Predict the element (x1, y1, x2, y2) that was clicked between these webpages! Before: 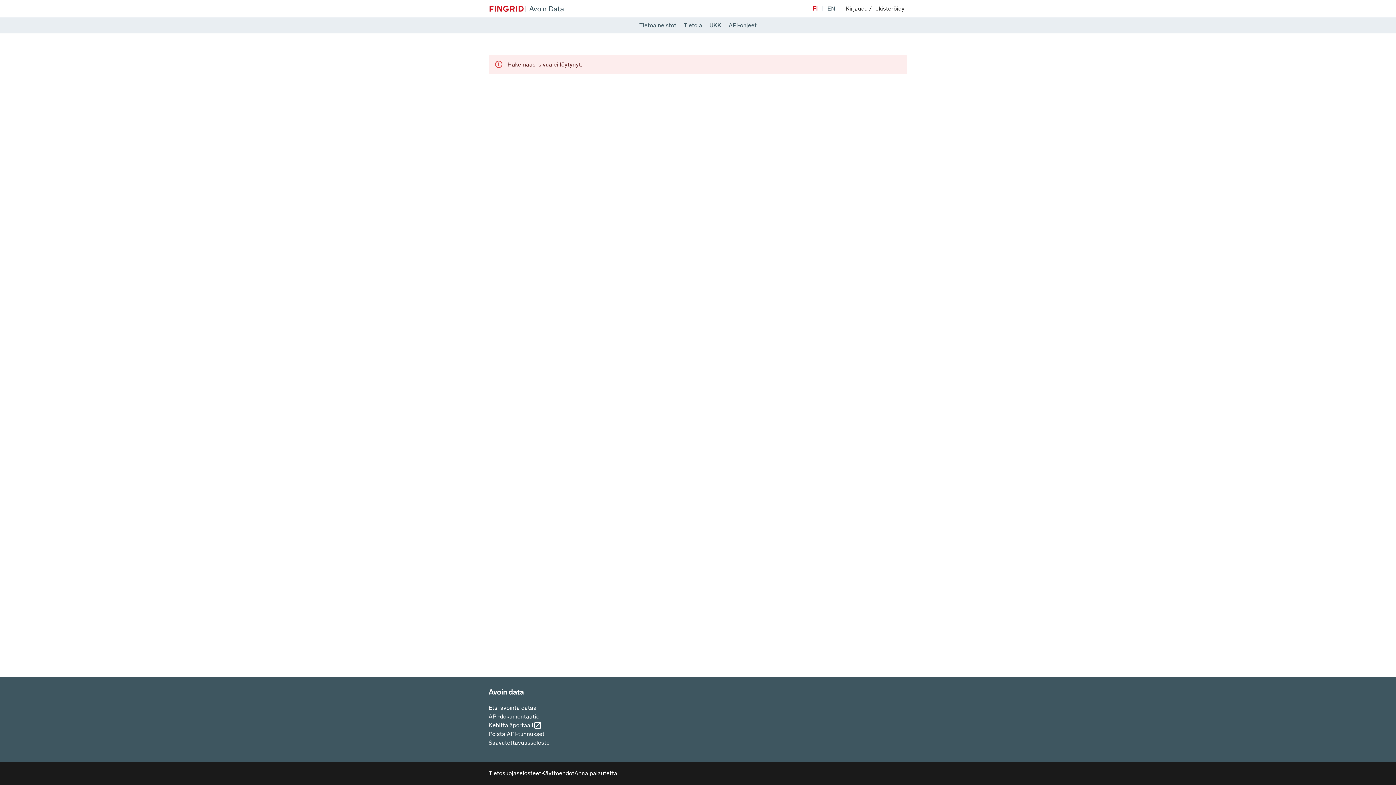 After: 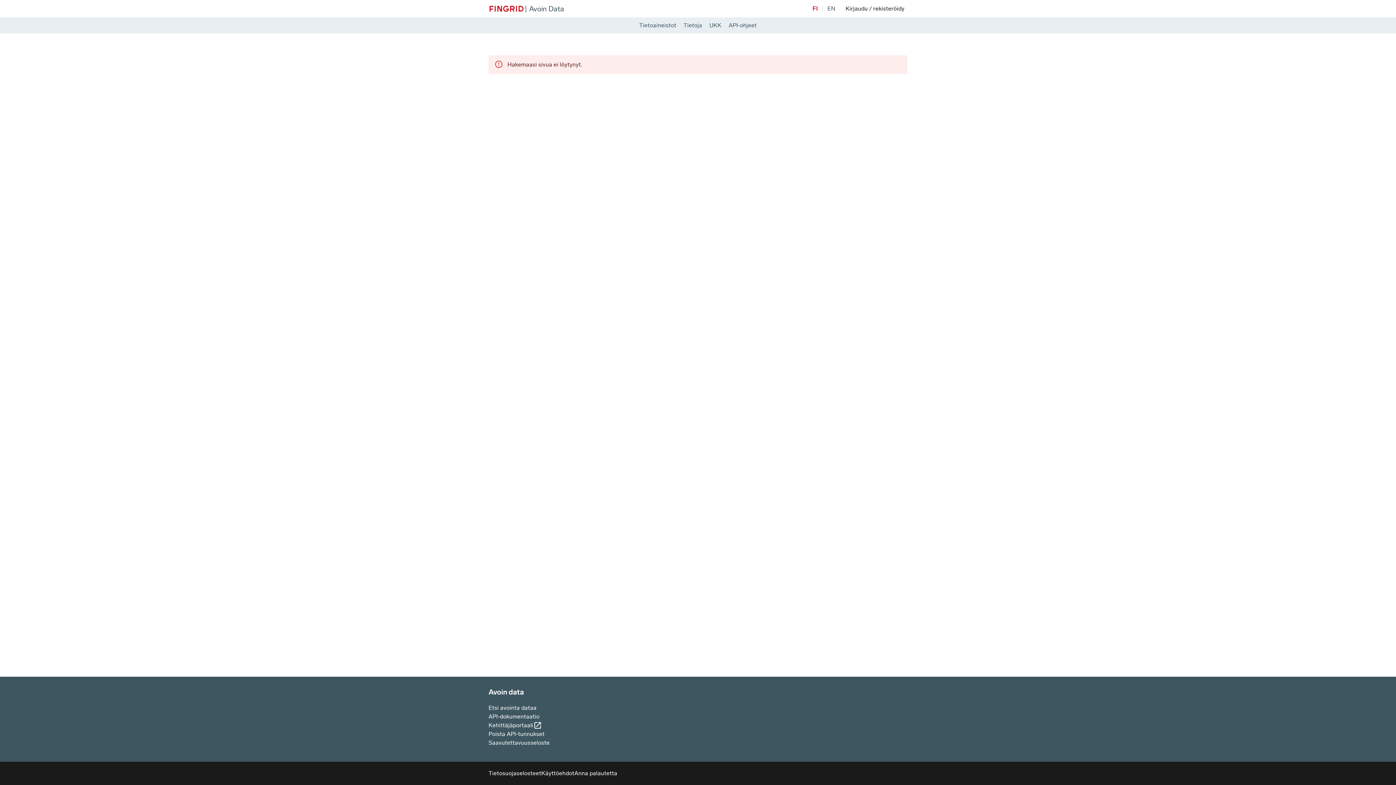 Action: bbox: (812, 4, 818, 13) label: Vaihda sivuston kieleksi suomi